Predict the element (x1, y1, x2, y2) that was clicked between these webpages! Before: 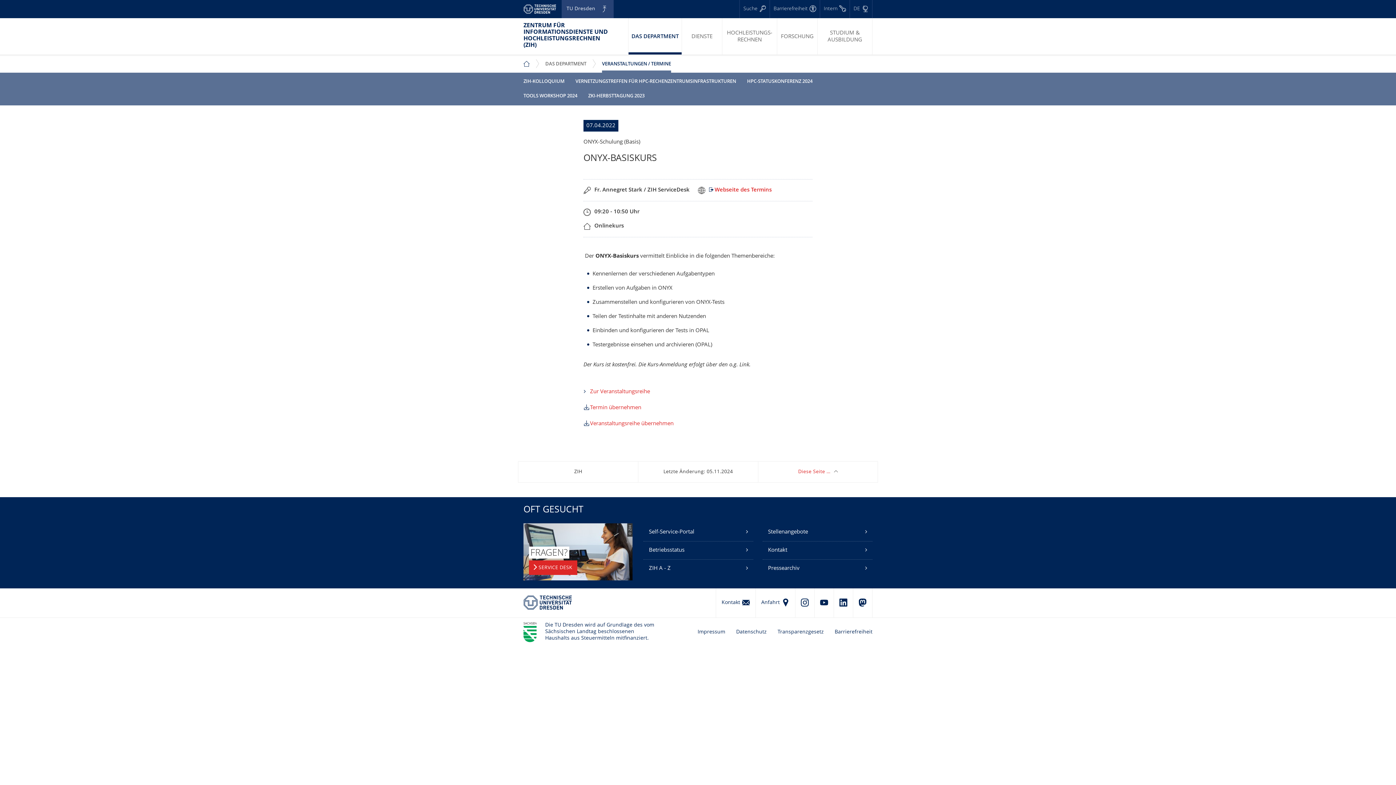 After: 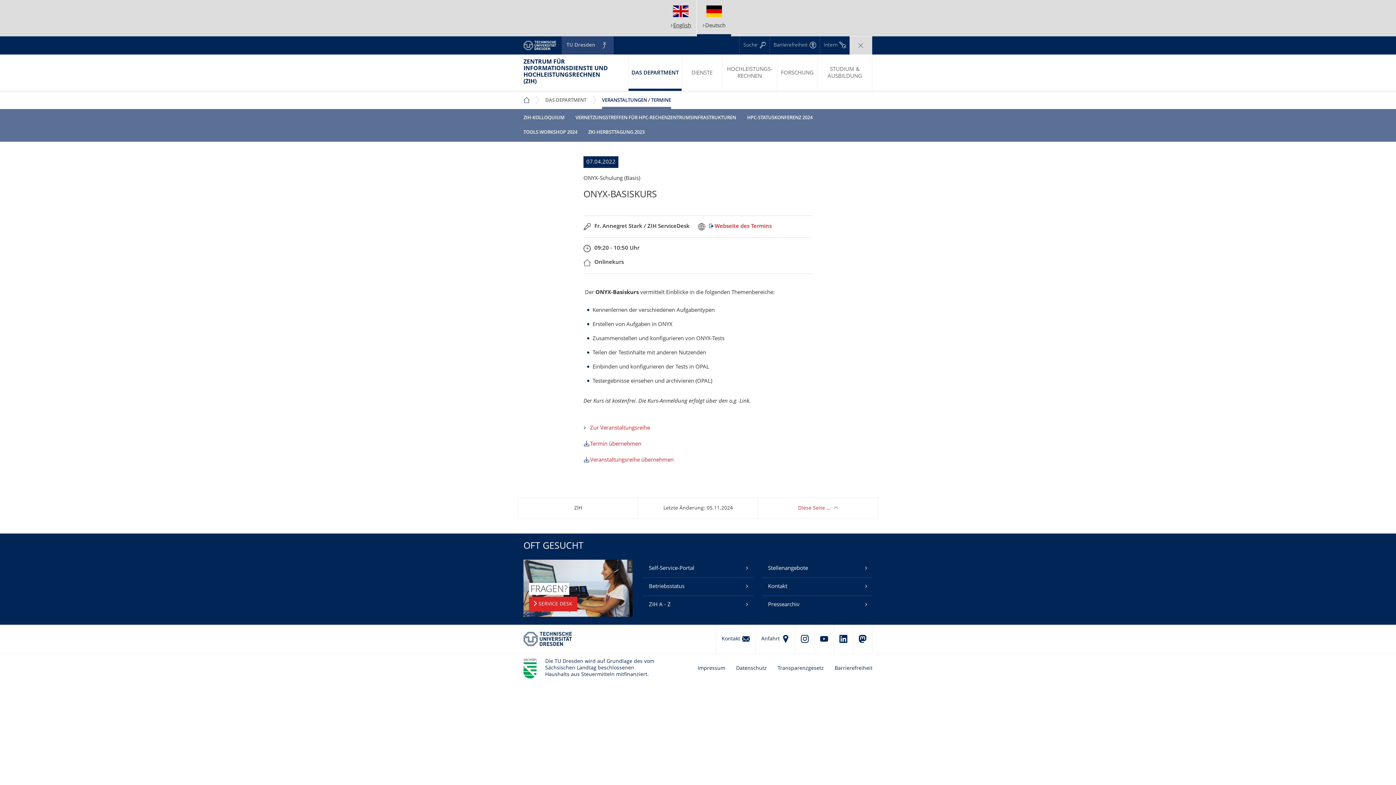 Action: label: Sprache Deutsch ausgewählt bbox: (849, 0, 872, 18)